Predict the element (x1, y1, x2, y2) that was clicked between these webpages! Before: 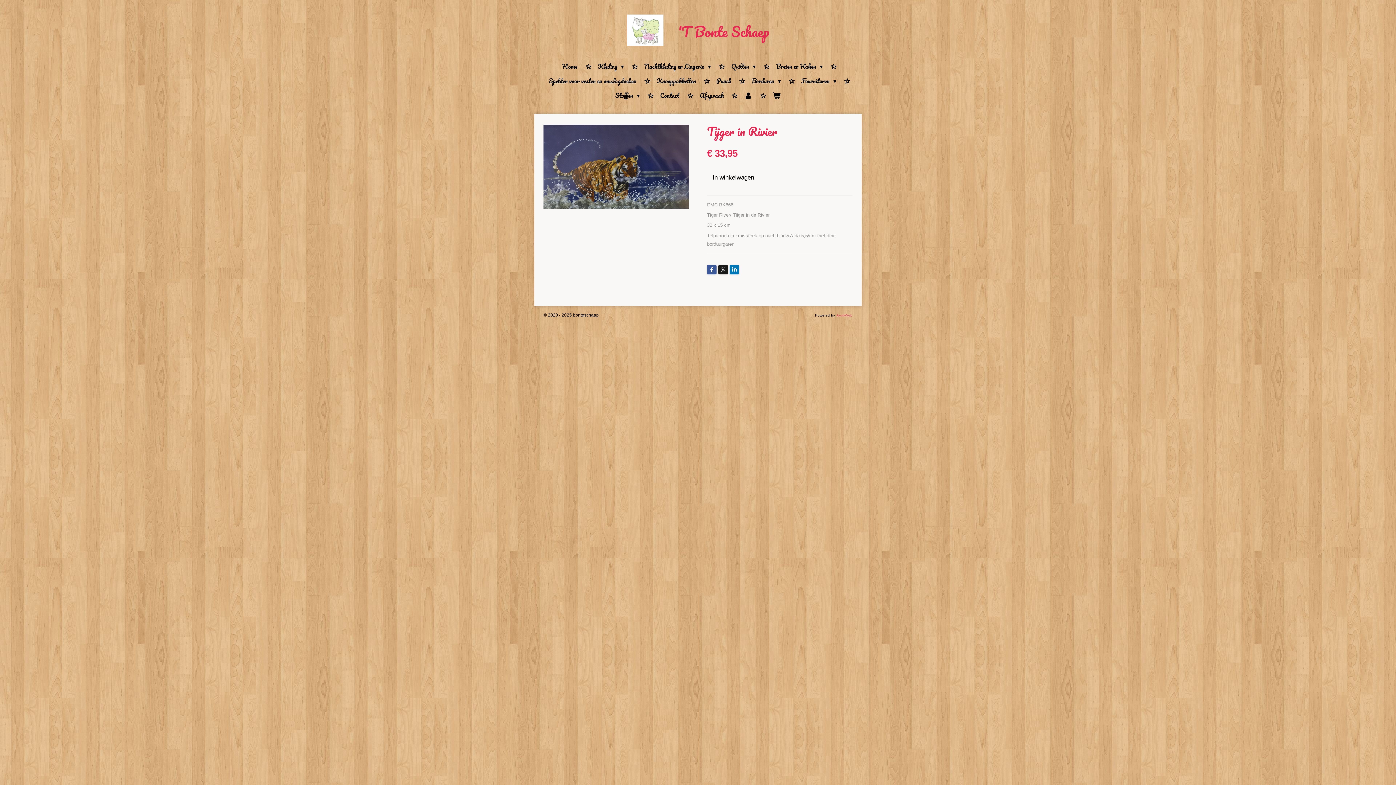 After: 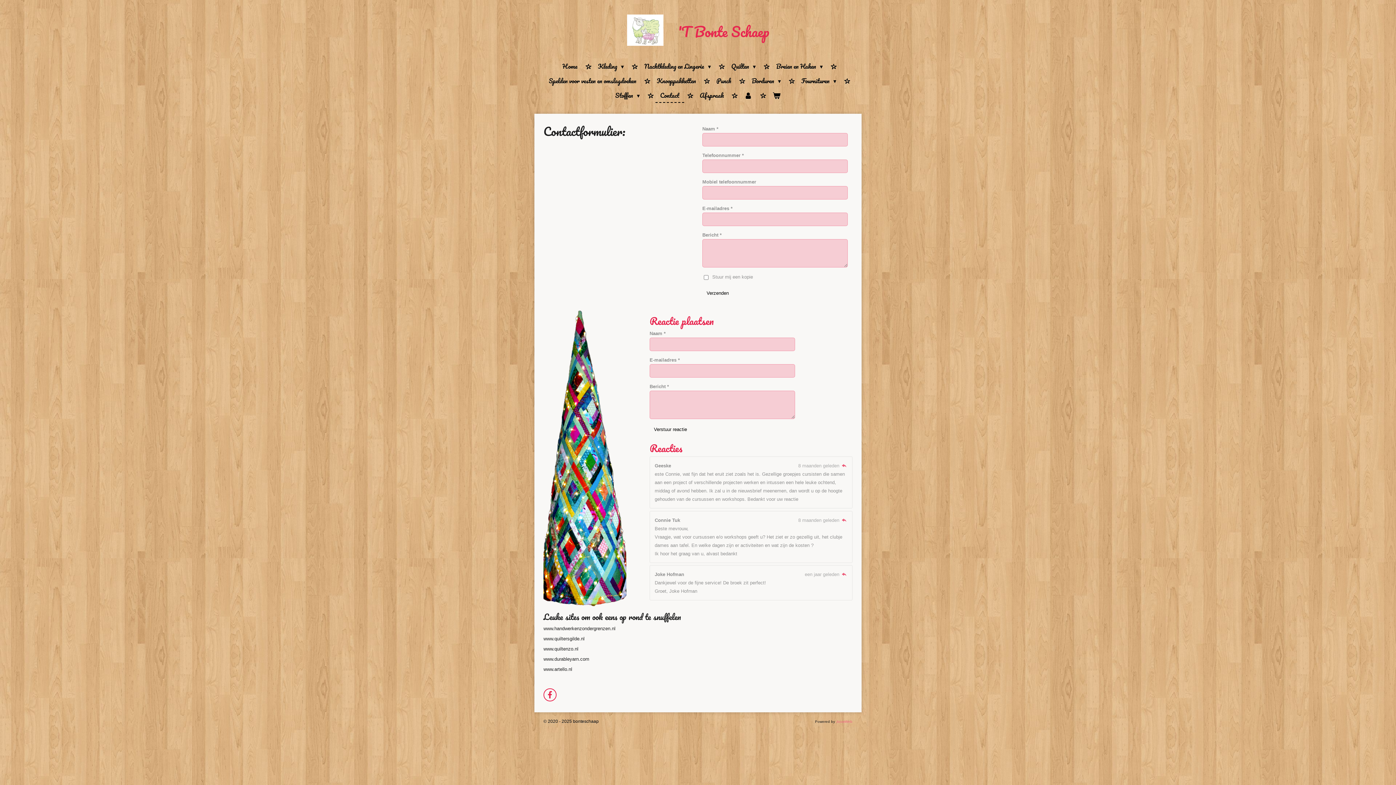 Action: bbox: (655, 88, 684, 102) label: Contact